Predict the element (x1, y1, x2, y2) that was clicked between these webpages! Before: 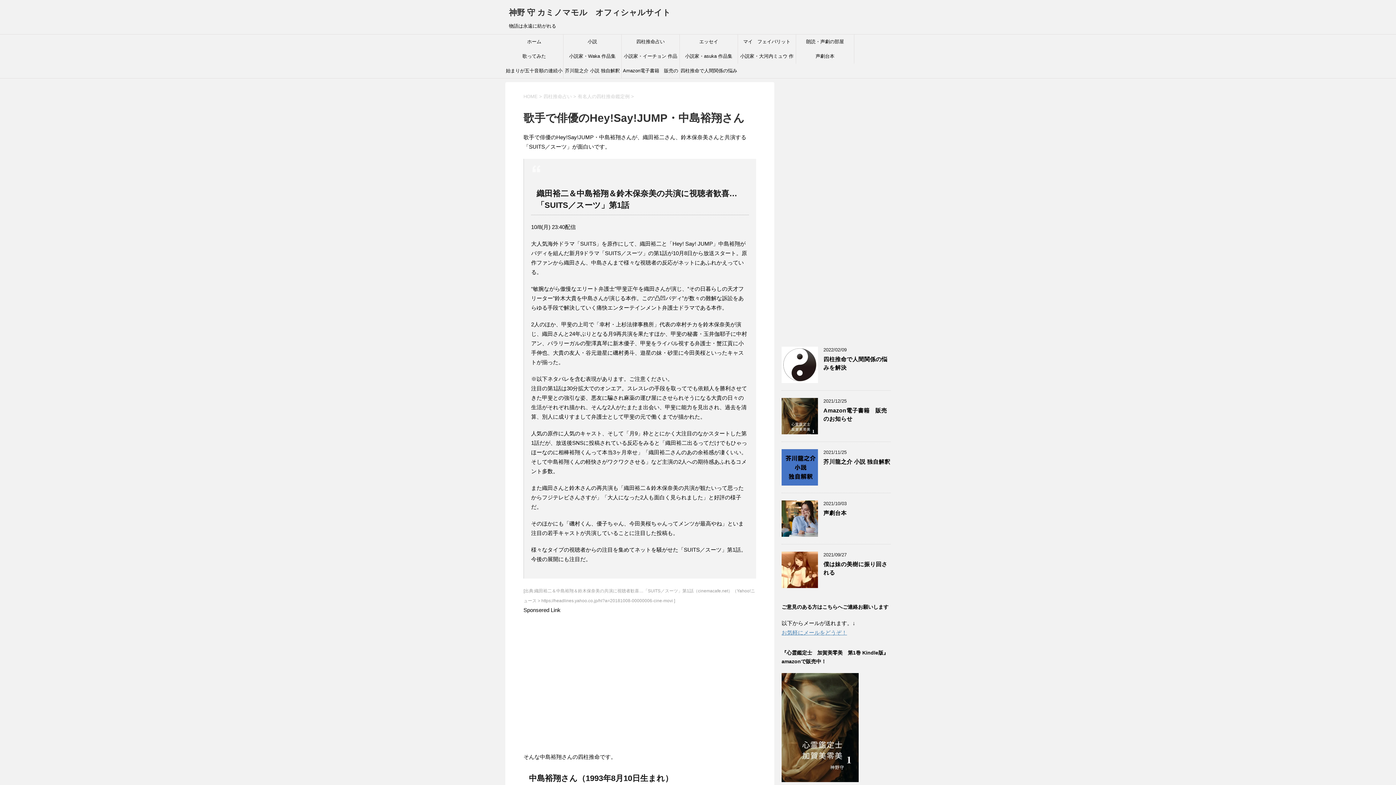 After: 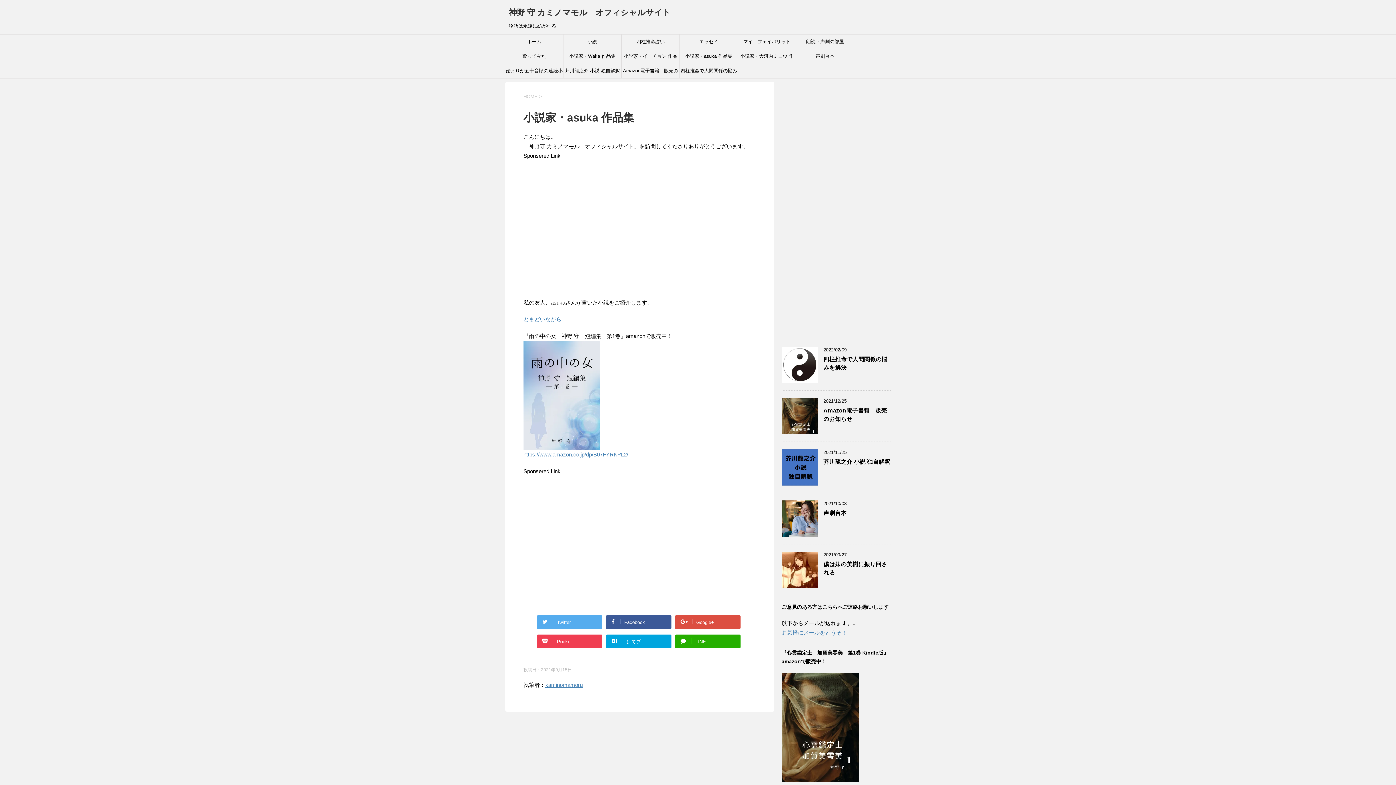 Action: label: 小説家・asuka 作品集 bbox: (680, 49, 737, 63)